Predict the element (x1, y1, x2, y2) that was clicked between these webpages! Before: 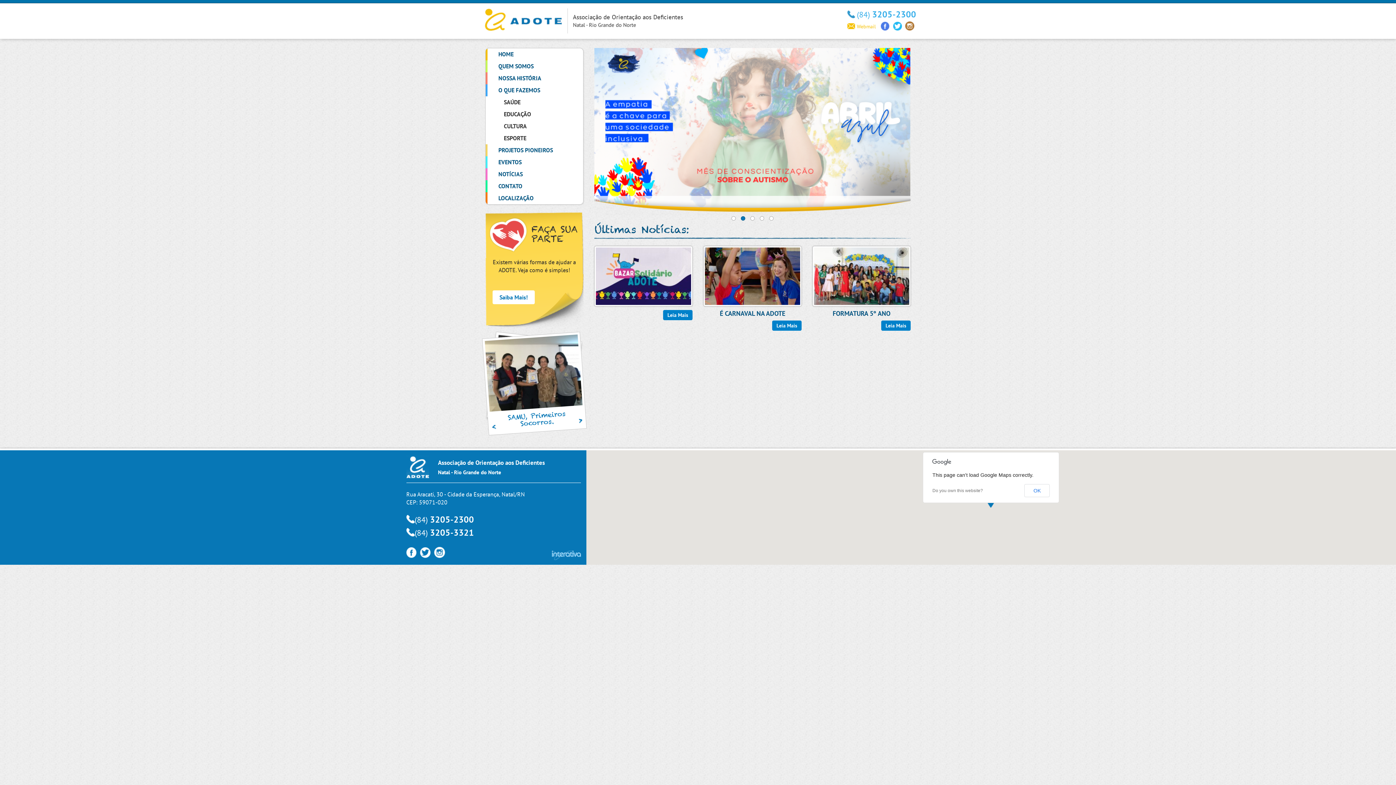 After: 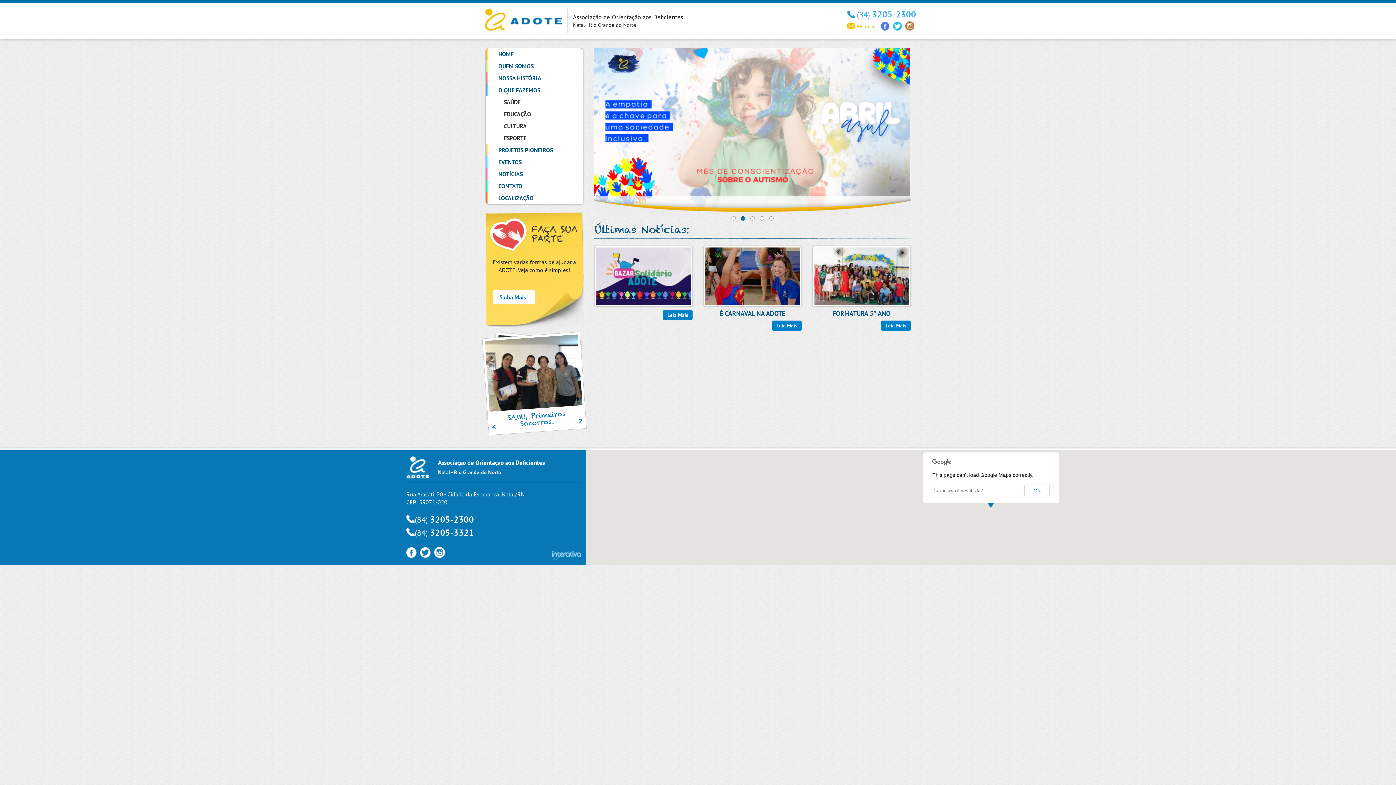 Action: bbox: (594, 272, 692, 279) label: Leia Mais